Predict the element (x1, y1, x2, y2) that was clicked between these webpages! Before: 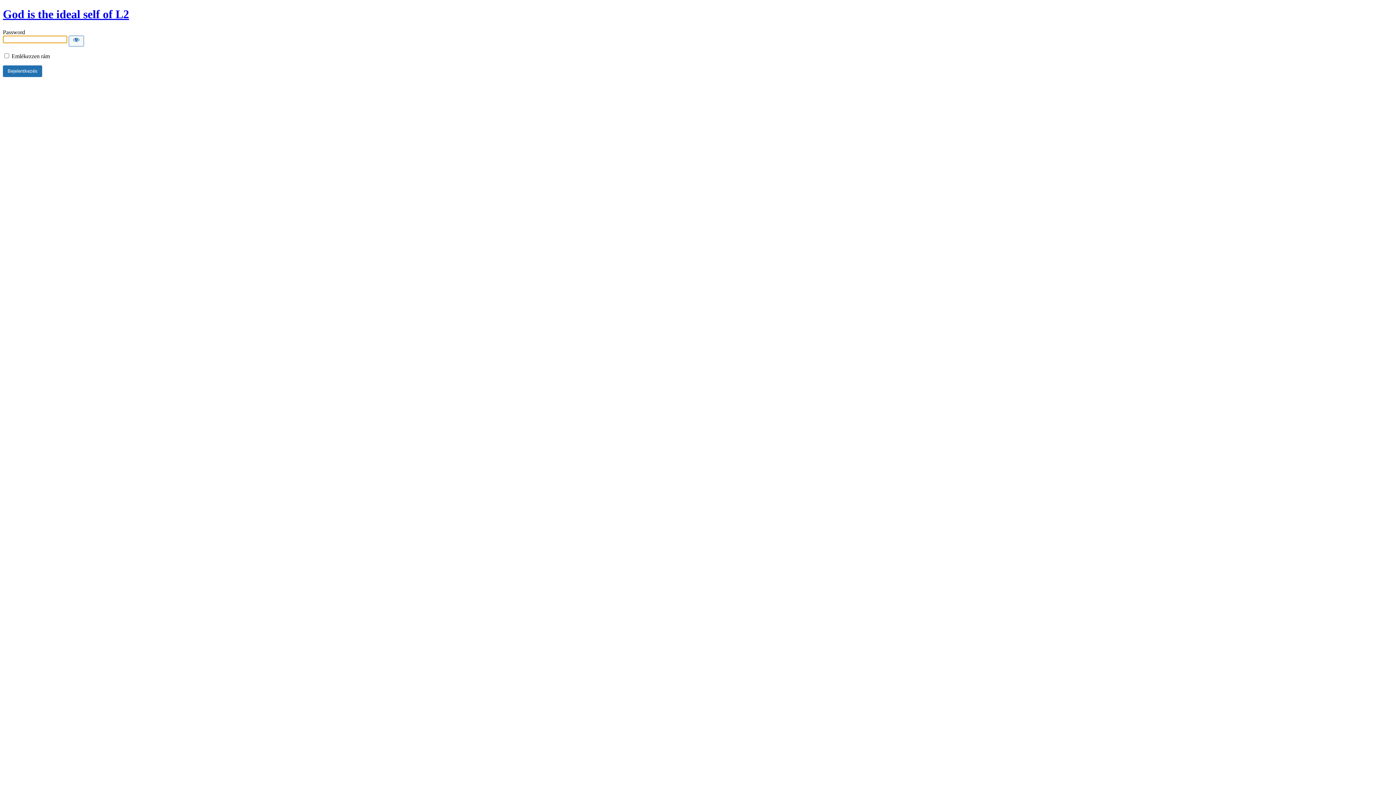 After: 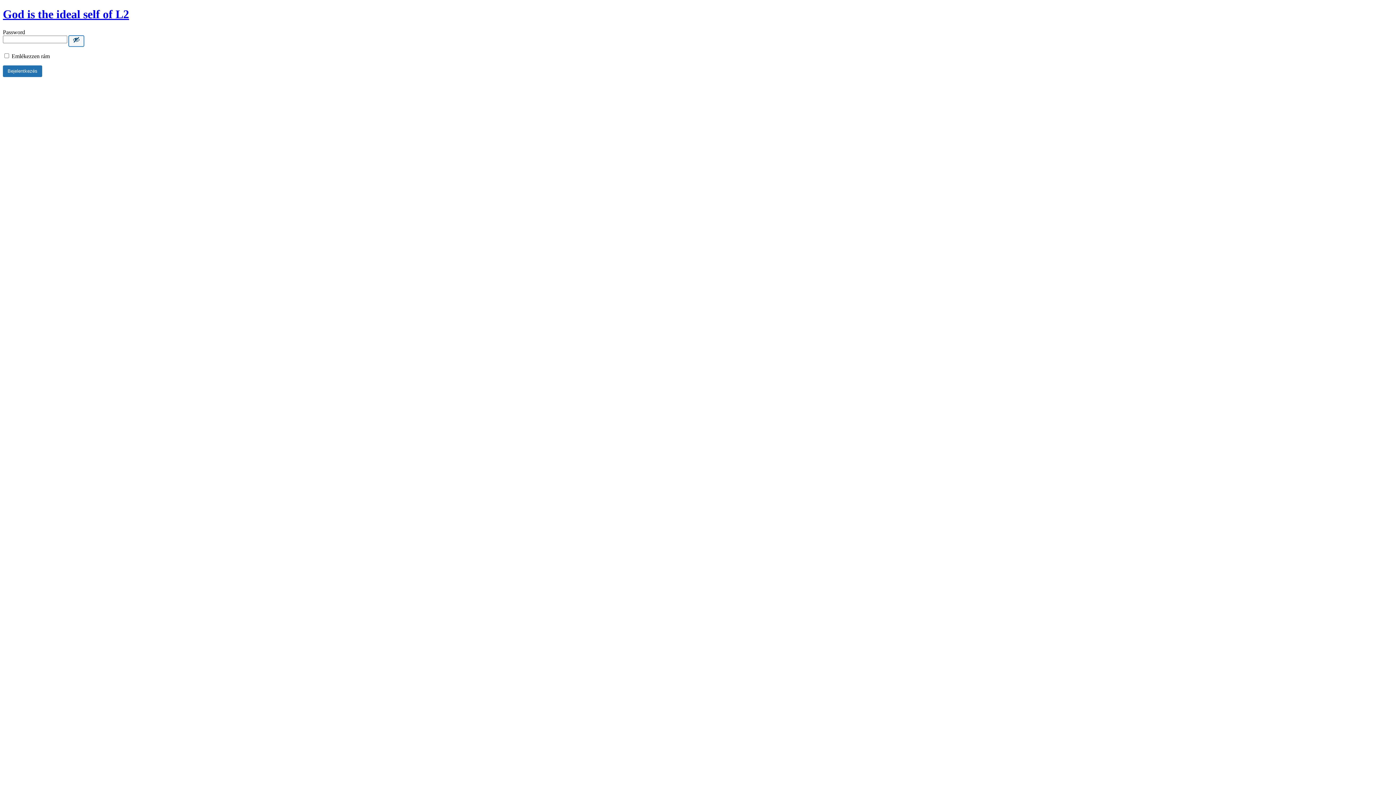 Action: bbox: (68, 35, 84, 46) label: Show password